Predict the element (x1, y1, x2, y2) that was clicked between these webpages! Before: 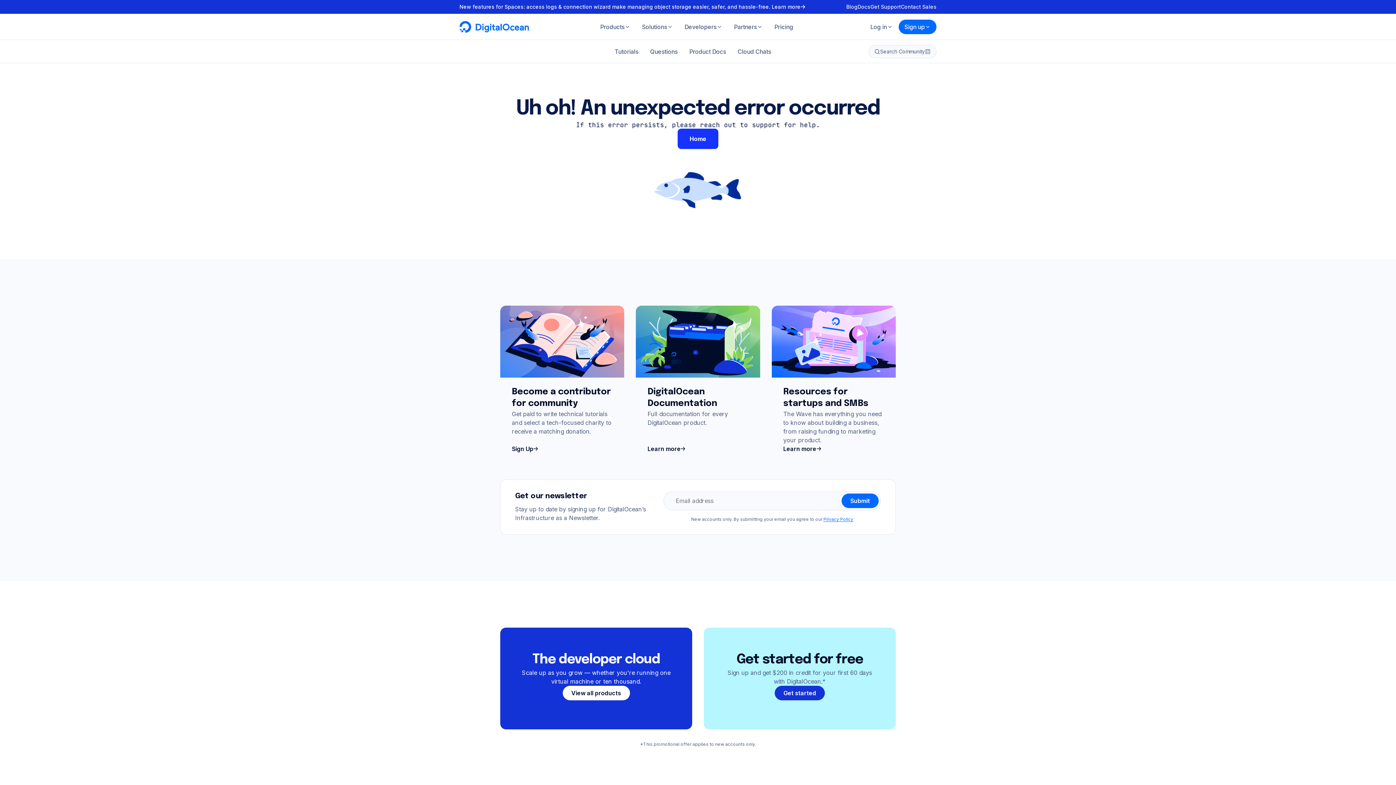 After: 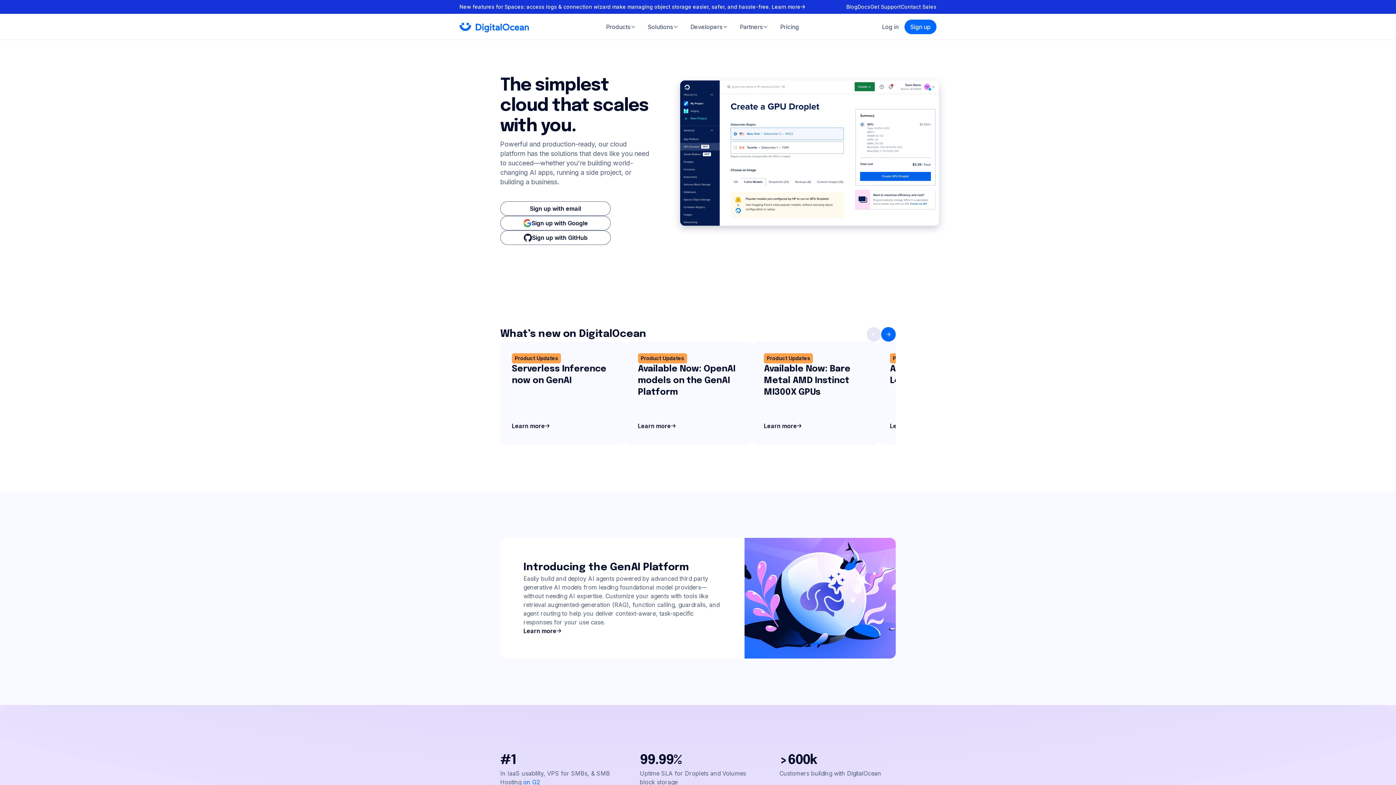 Action: label: DigitalOcean bbox: (459, 26, 529, 34)